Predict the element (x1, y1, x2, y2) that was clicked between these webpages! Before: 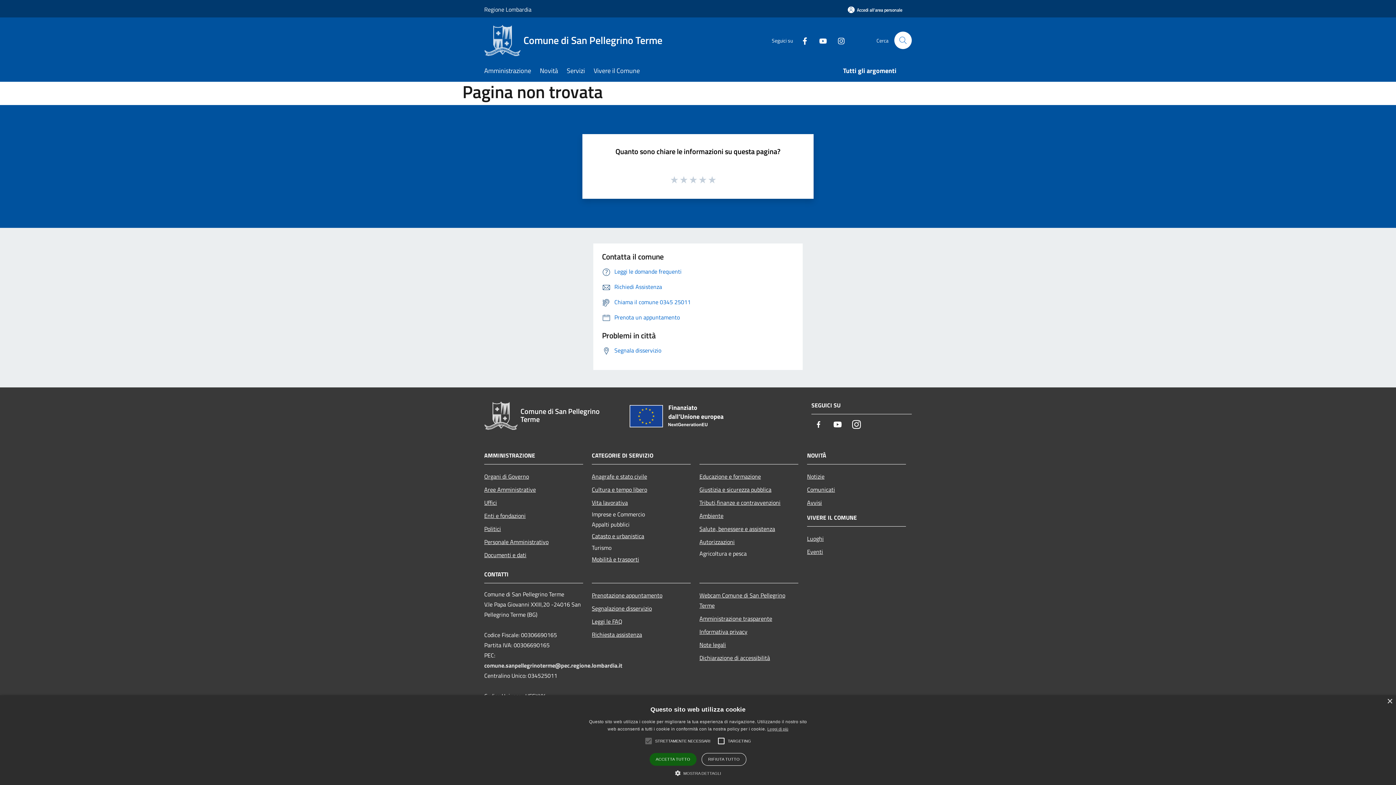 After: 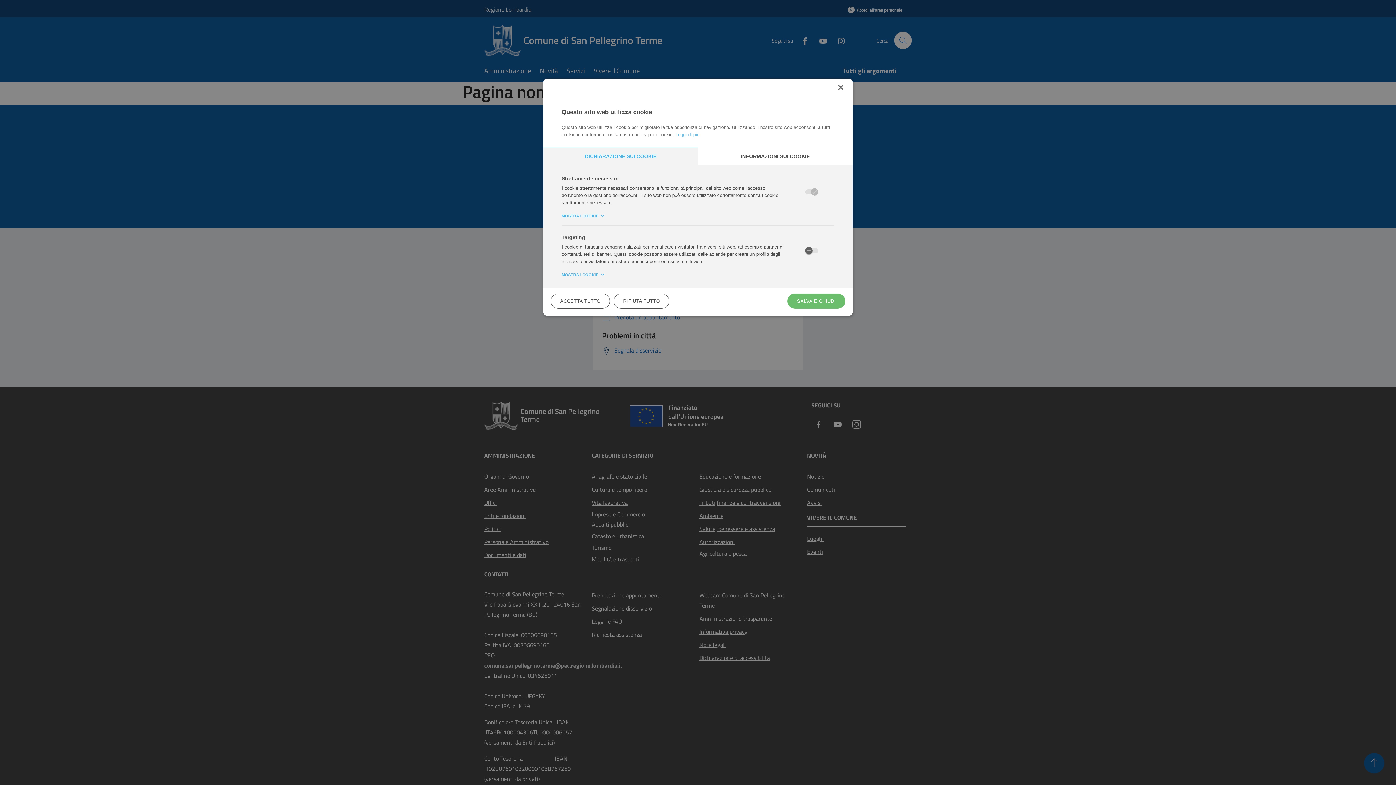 Action: bbox: (675, 769, 721, 776) label:  MOSTRA DETTAGLI